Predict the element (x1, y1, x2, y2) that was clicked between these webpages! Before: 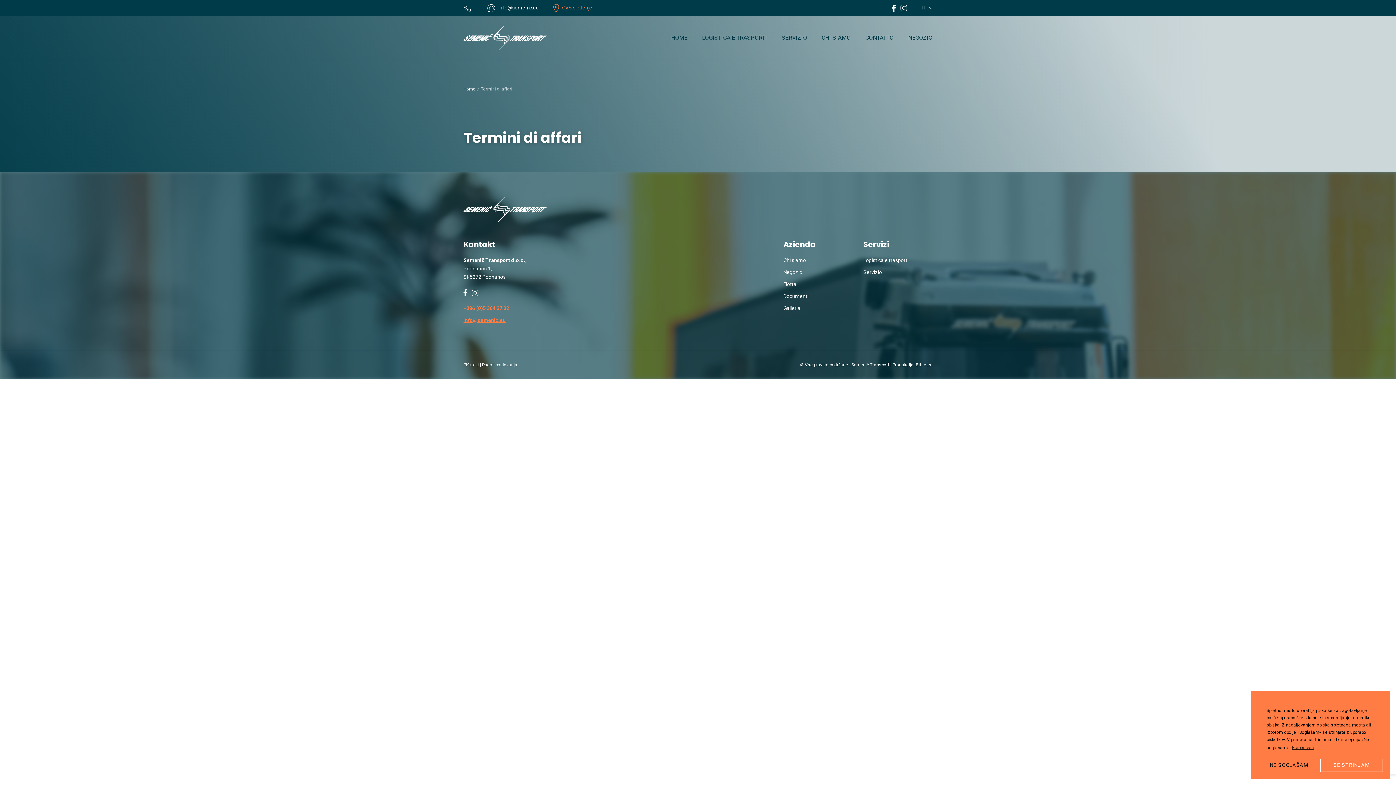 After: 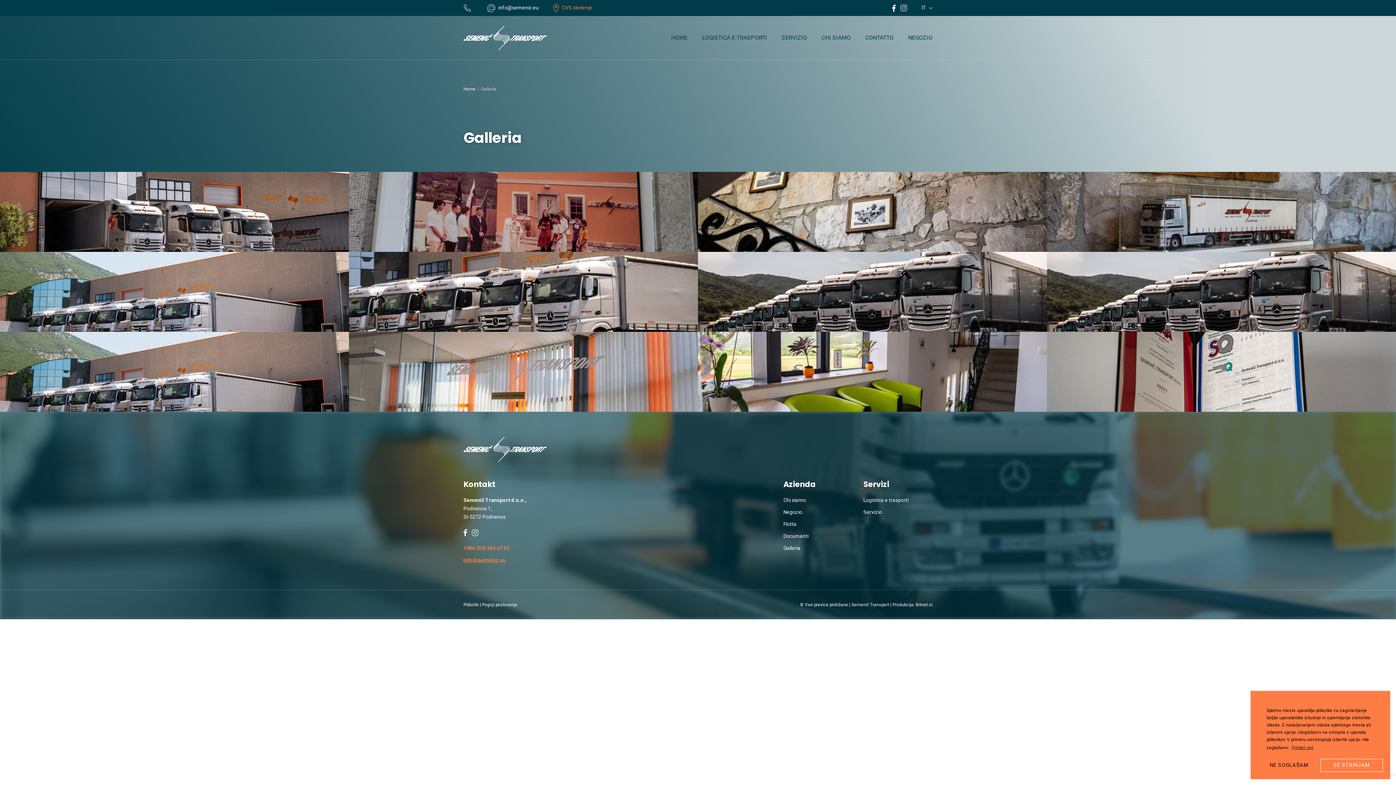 Action: bbox: (783, 304, 852, 312) label: Galleria